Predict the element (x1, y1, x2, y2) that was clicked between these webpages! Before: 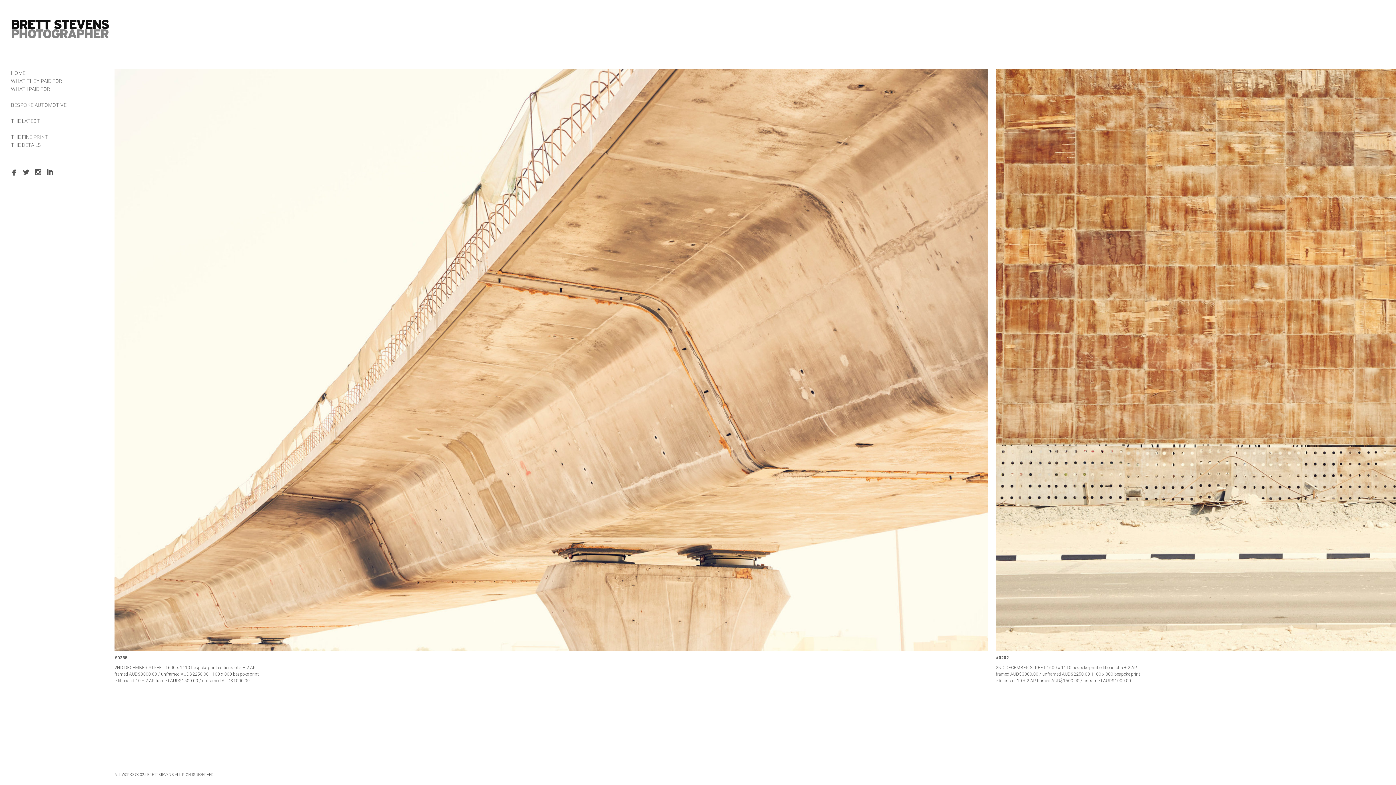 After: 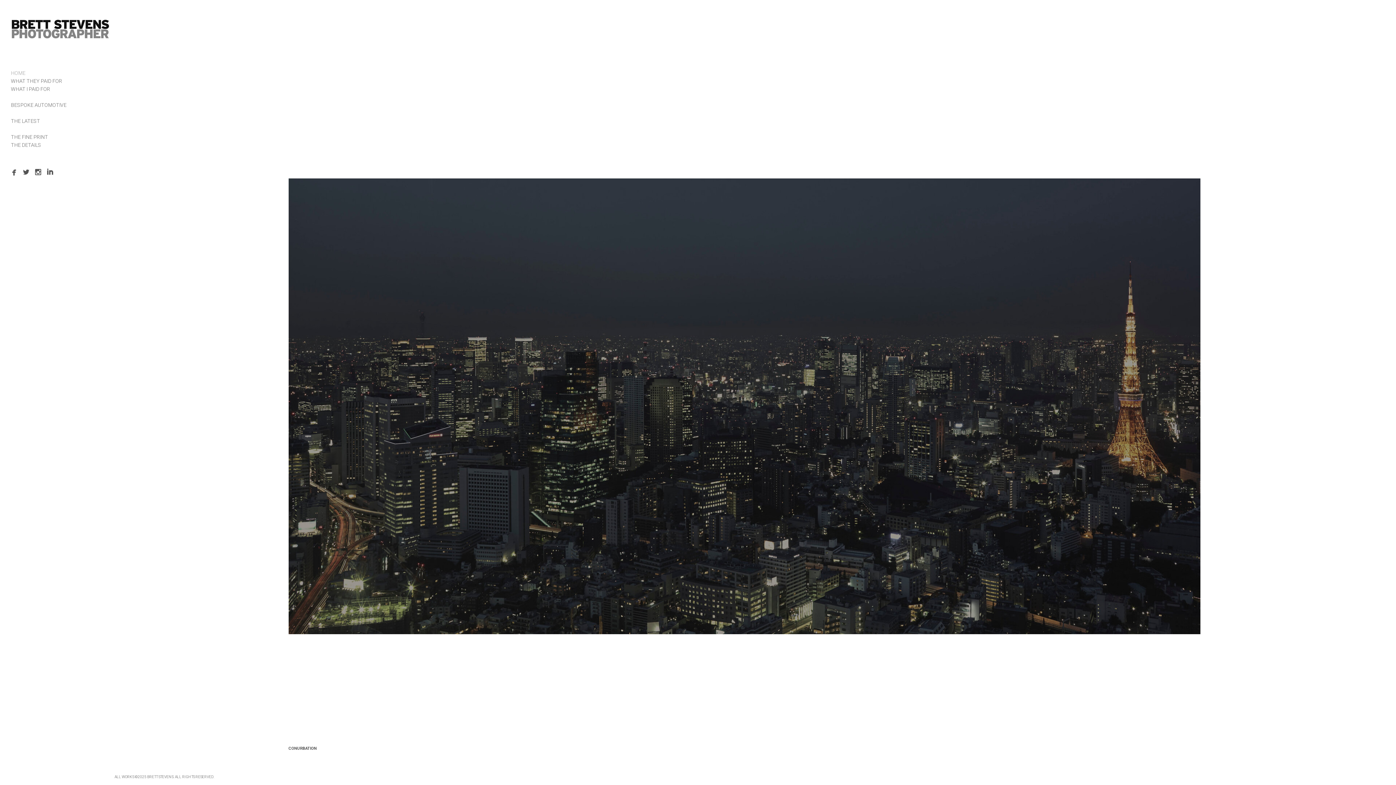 Action: bbox: (10, 70, 25, 76) label: HOME